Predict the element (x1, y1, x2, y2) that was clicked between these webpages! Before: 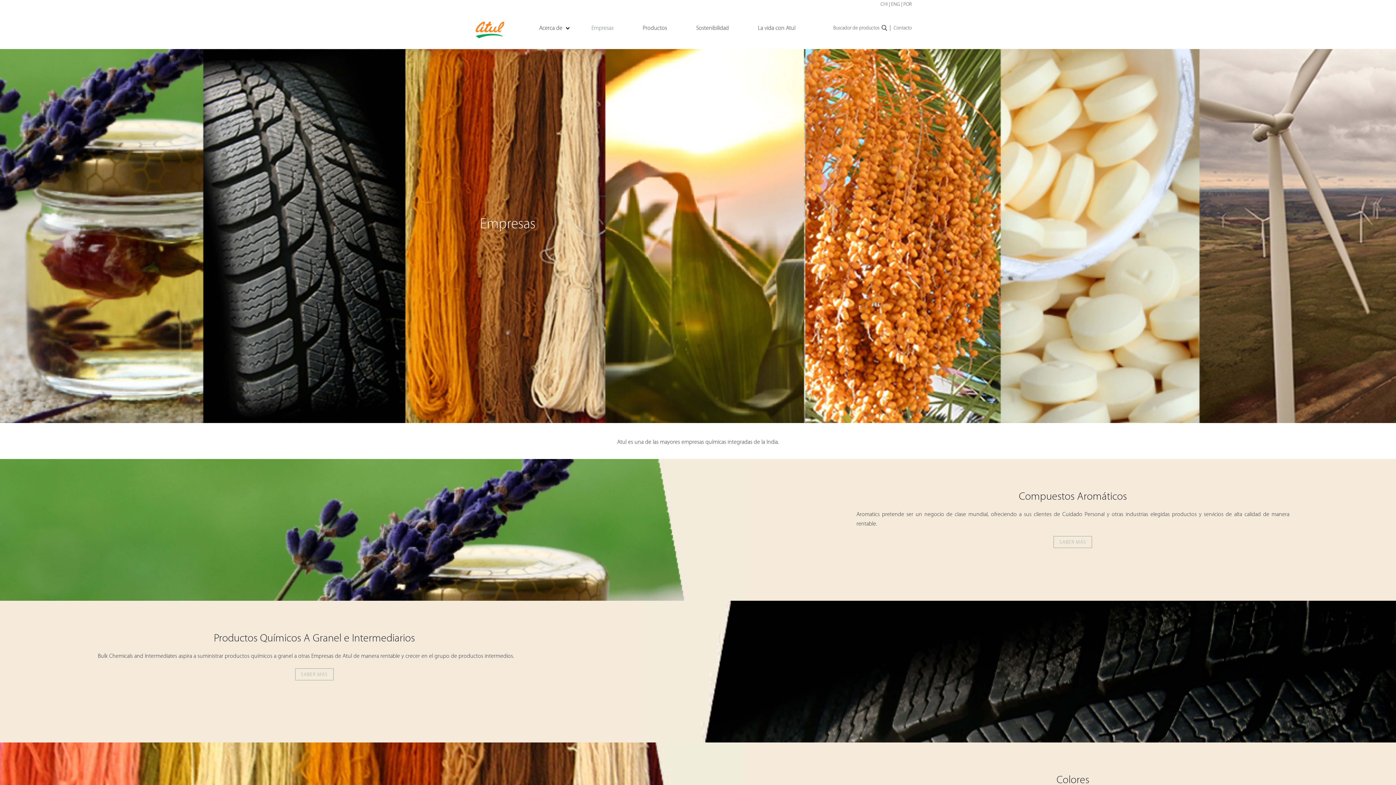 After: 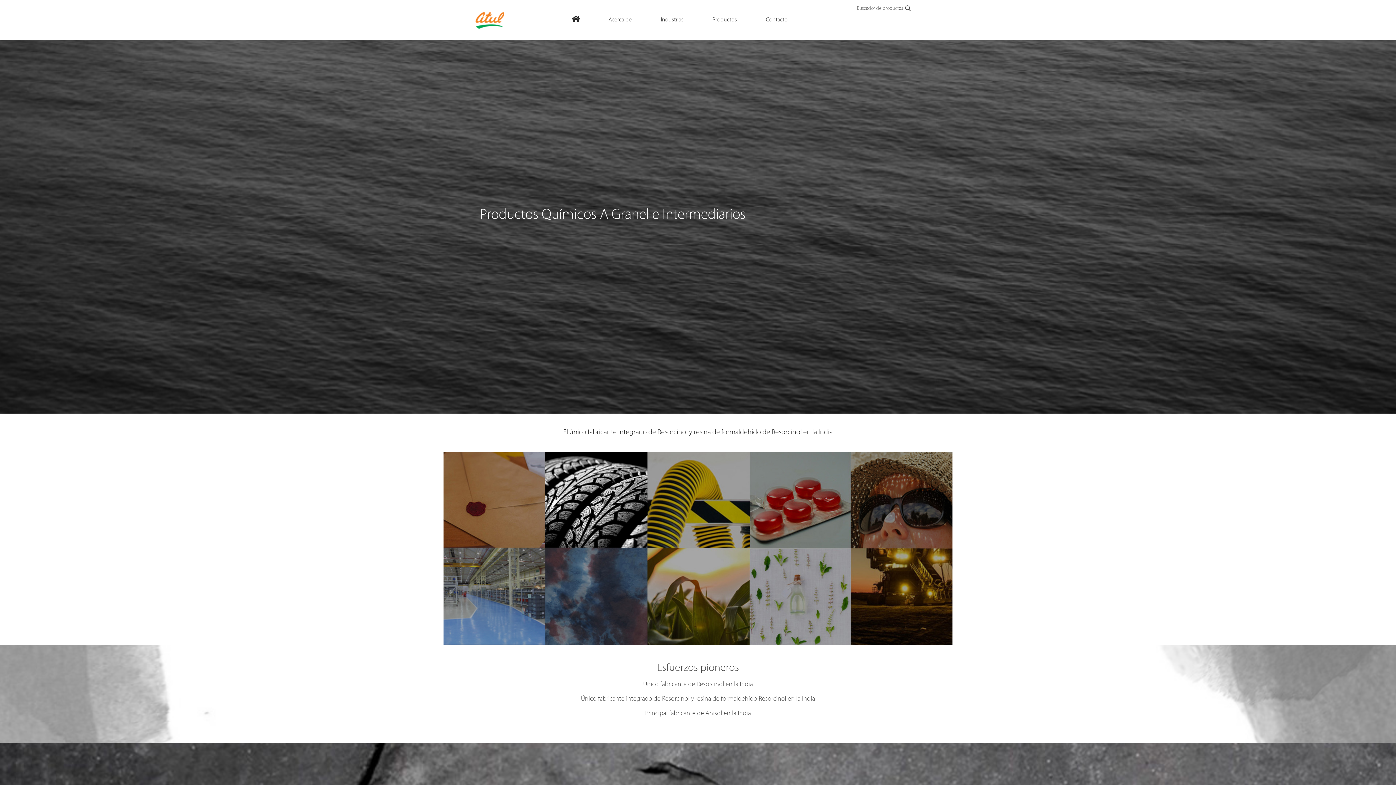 Action: label: SABER MÁS bbox: (295, 668, 333, 680)